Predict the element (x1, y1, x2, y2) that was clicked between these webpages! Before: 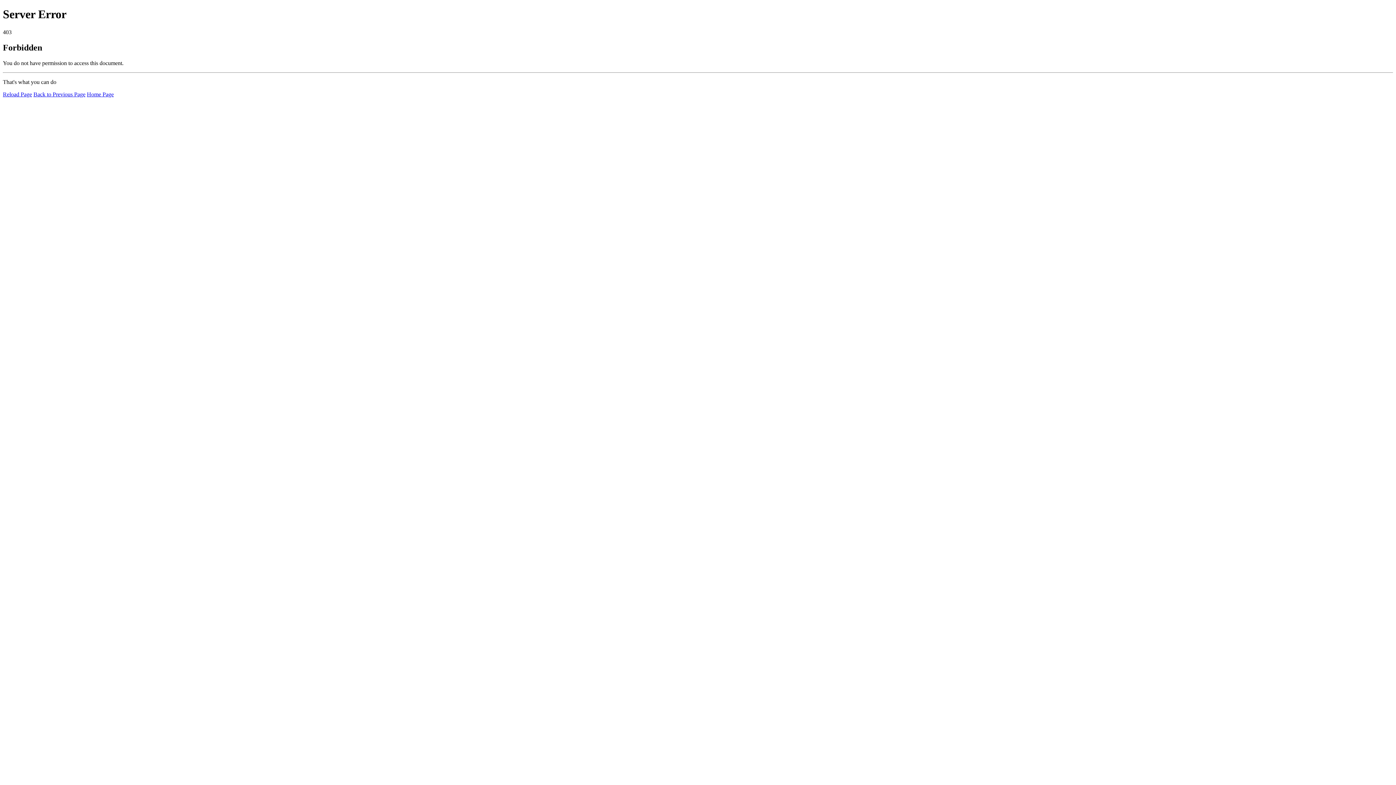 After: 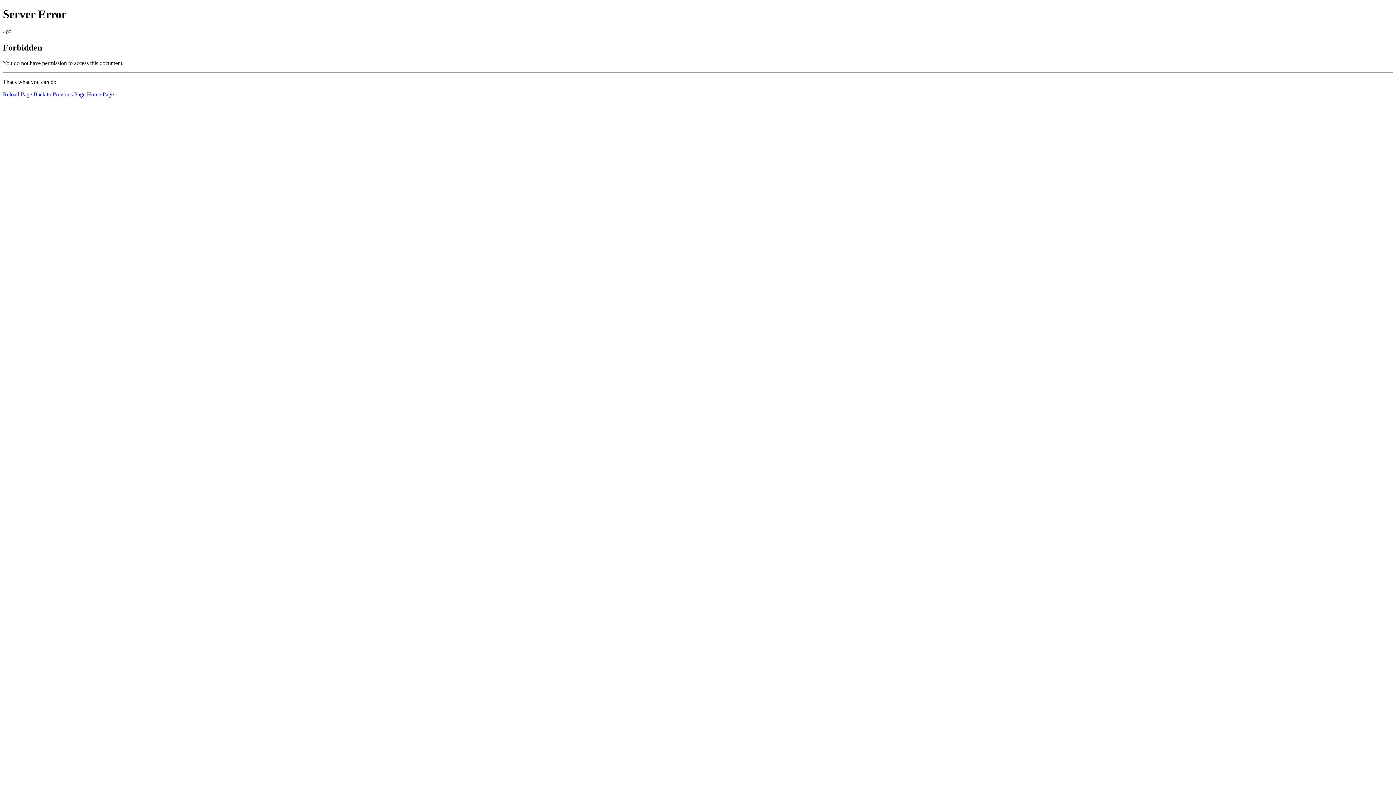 Action: label: Reload Page bbox: (2, 91, 32, 97)